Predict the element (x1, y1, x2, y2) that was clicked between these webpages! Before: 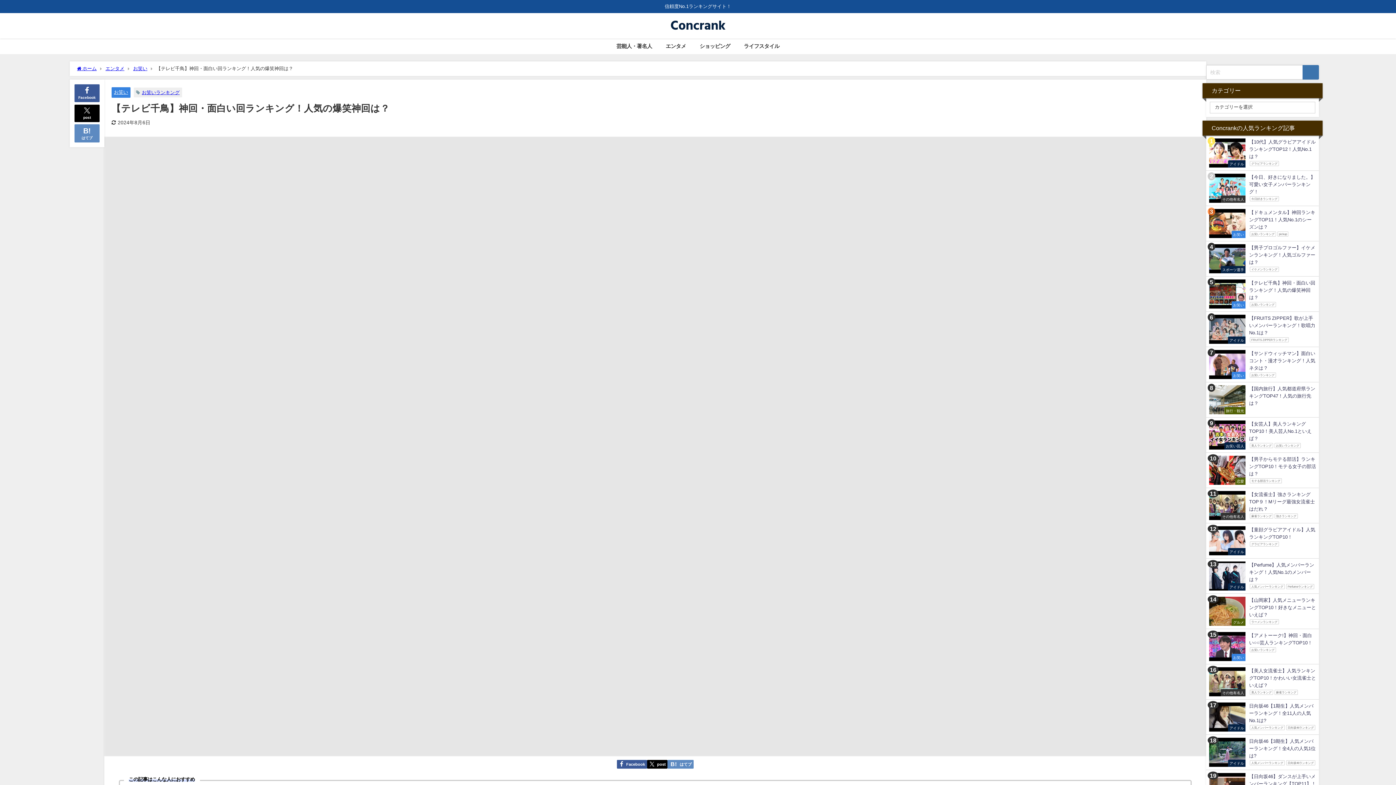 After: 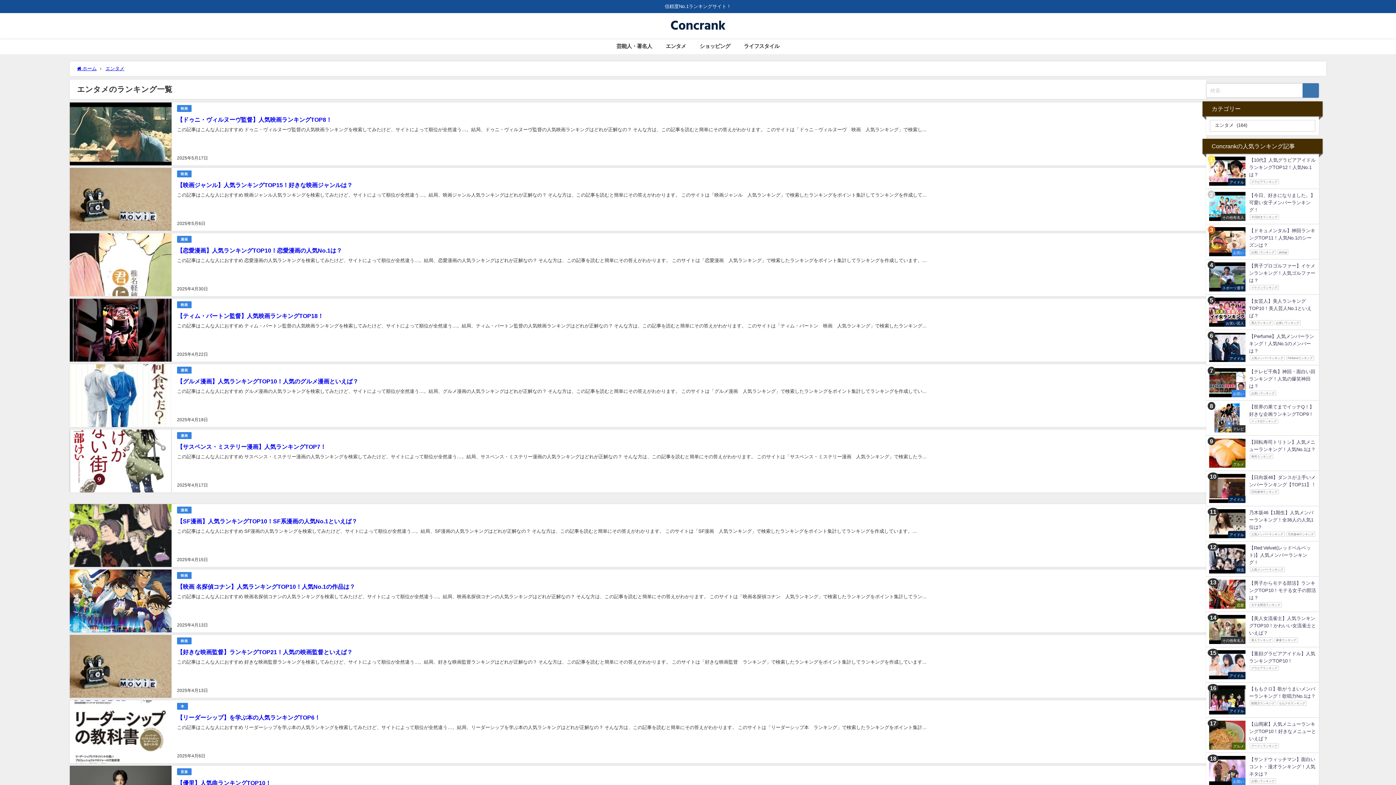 Action: bbox: (659, 38, 693, 54) label: エンタメ